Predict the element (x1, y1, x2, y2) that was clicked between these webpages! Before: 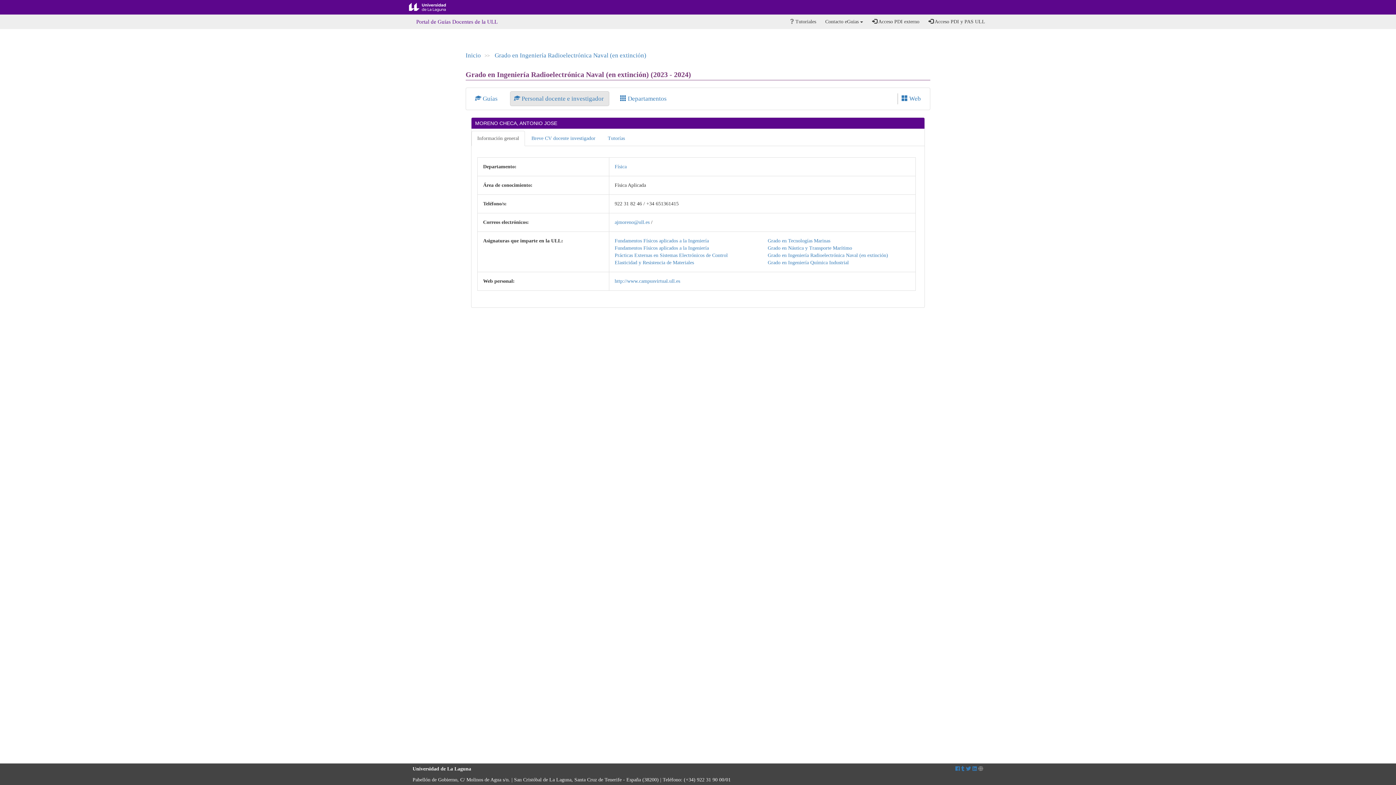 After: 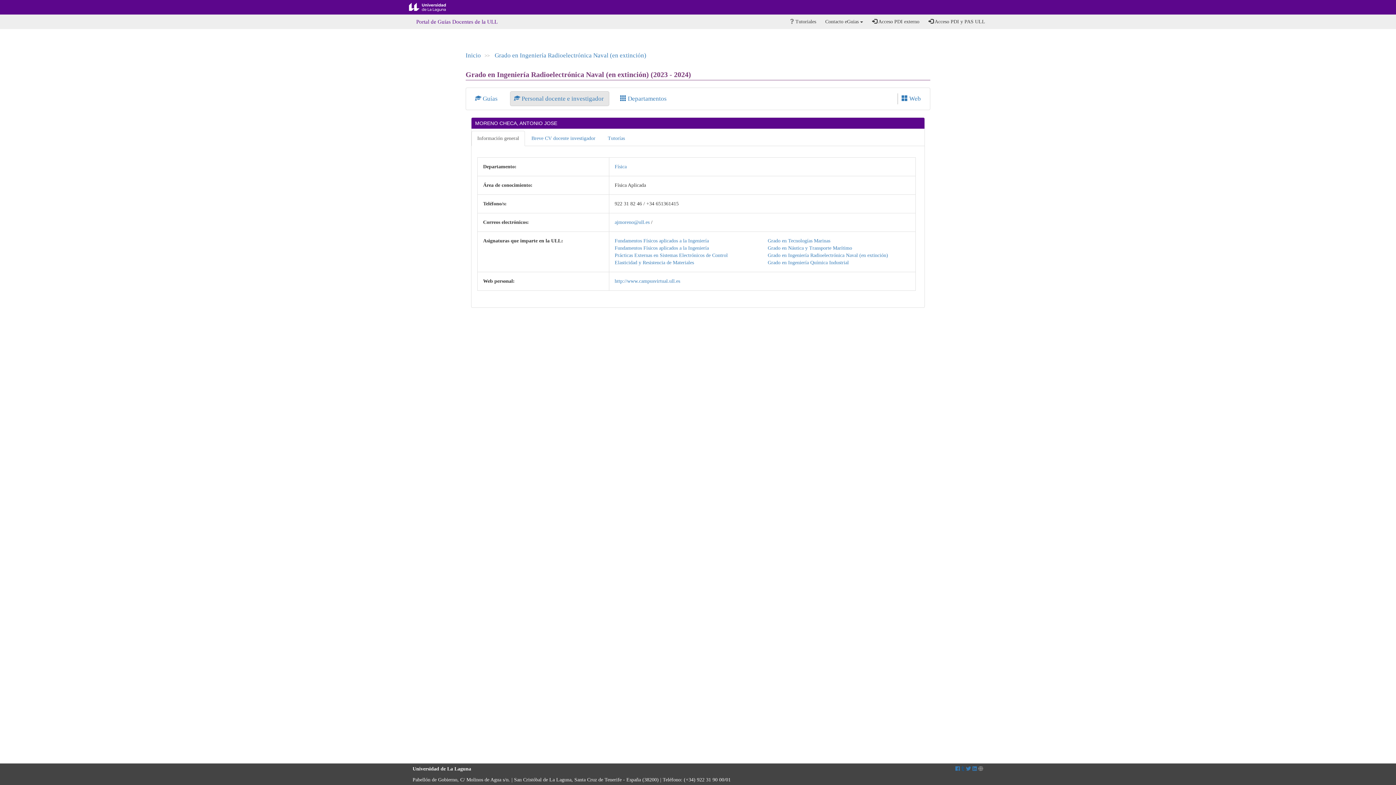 Action: bbox: (961, 766, 964, 772)